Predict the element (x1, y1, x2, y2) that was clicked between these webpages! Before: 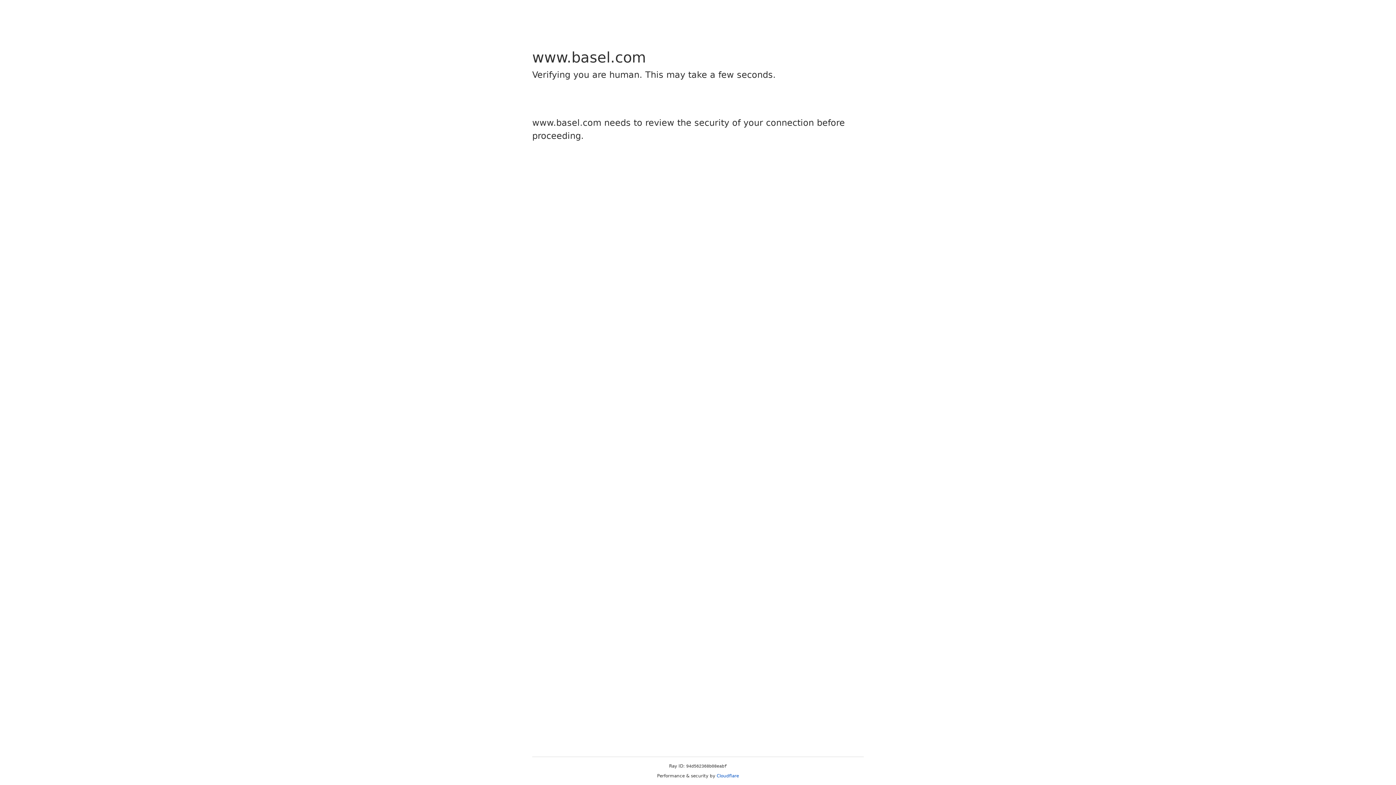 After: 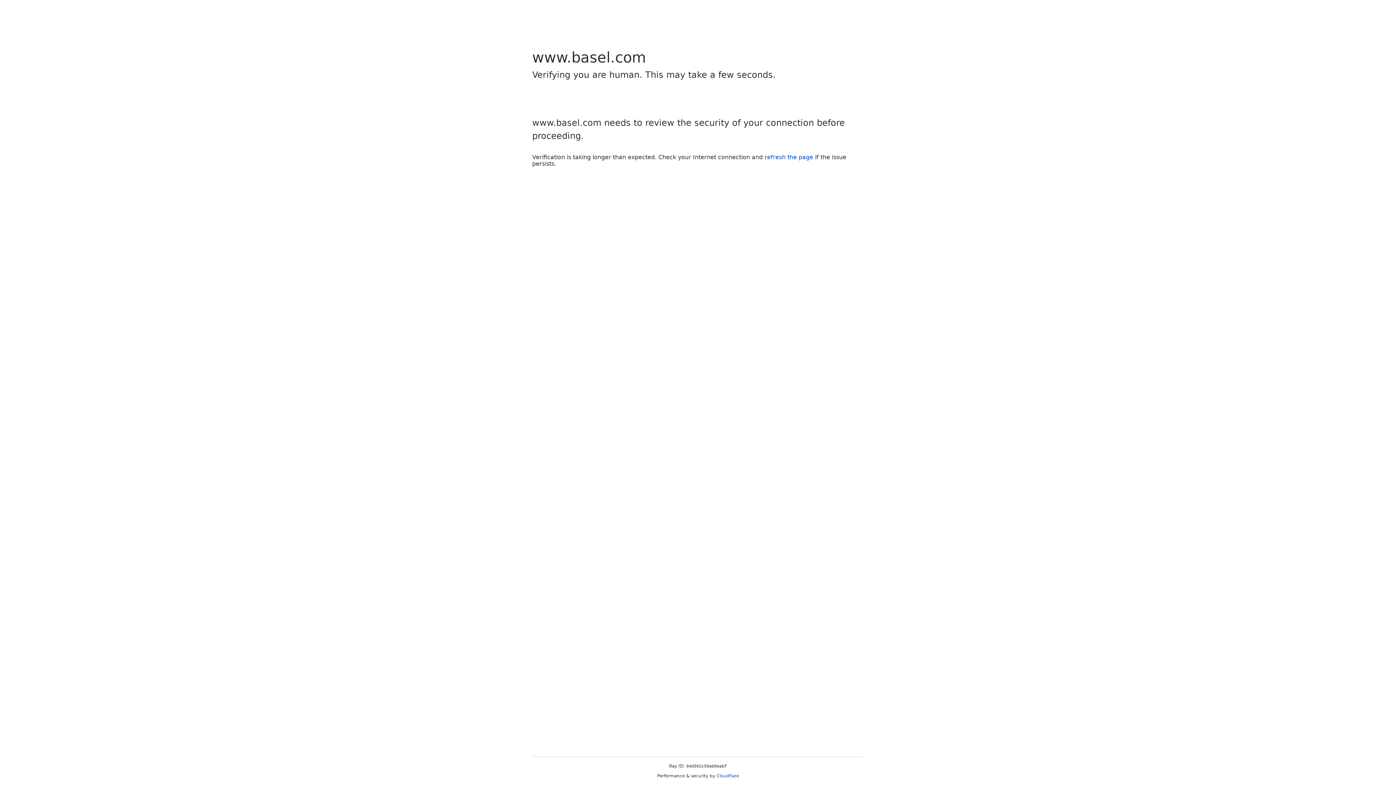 Action: bbox: (716, 773, 739, 778) label: Cloudflare